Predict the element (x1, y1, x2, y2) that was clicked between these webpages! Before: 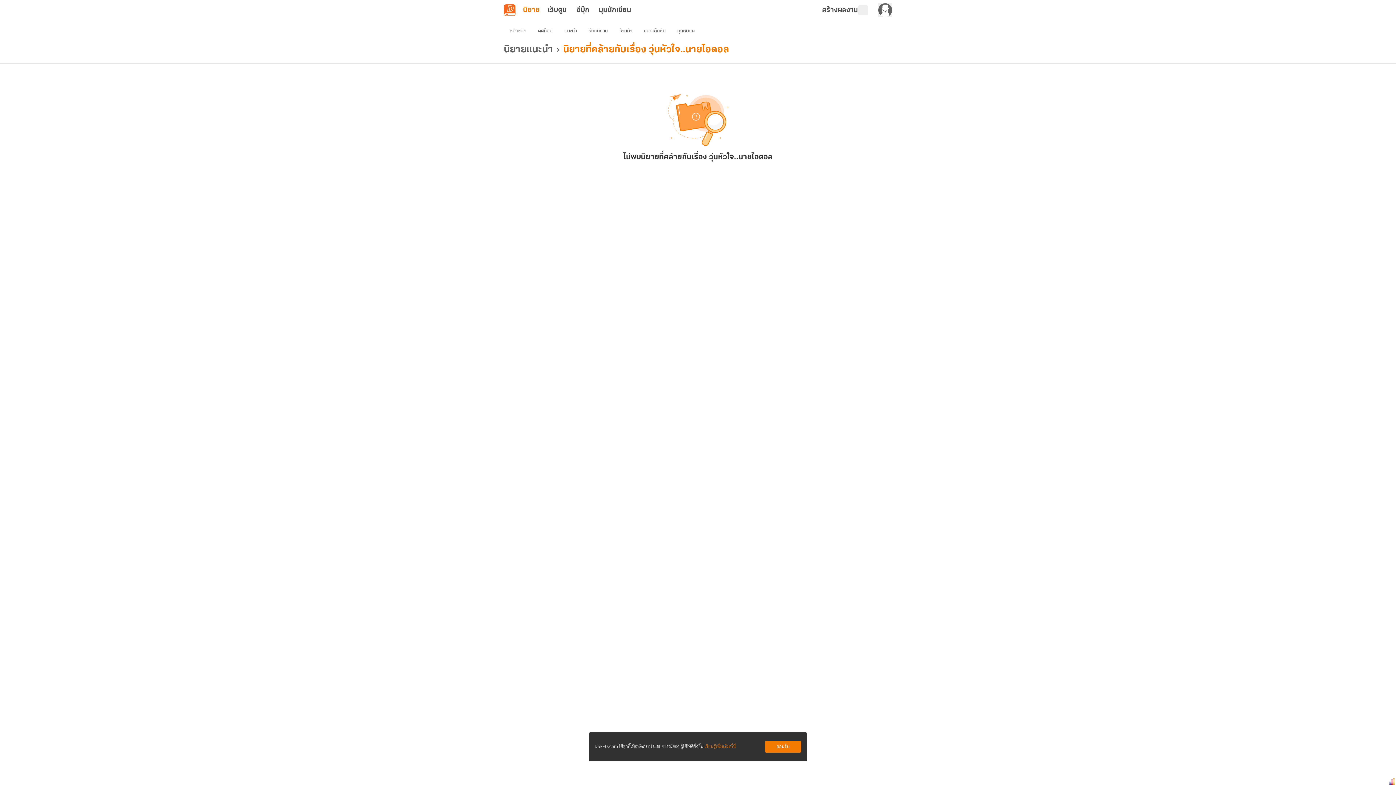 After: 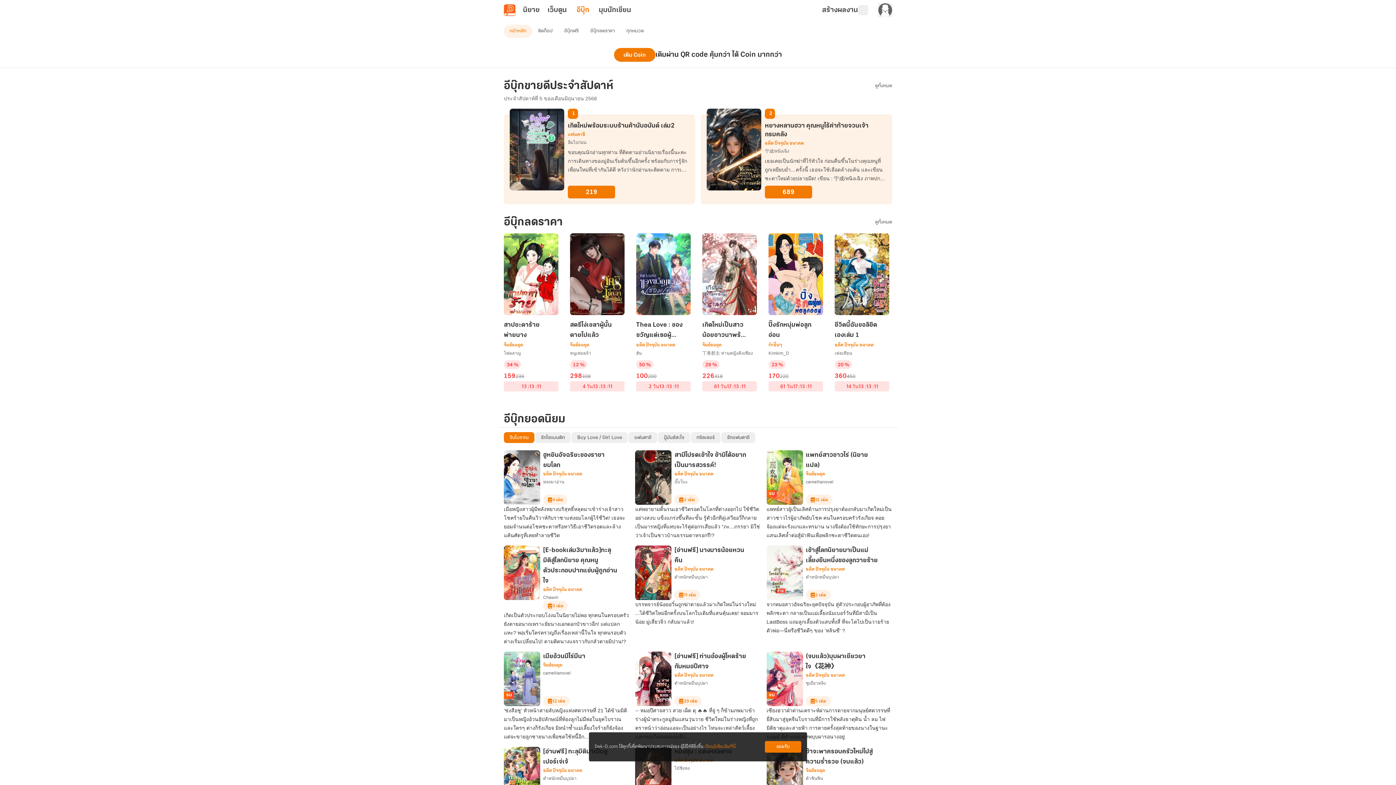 Action: label: อีบุ๊ก bbox: (573, 4, 593, 16)